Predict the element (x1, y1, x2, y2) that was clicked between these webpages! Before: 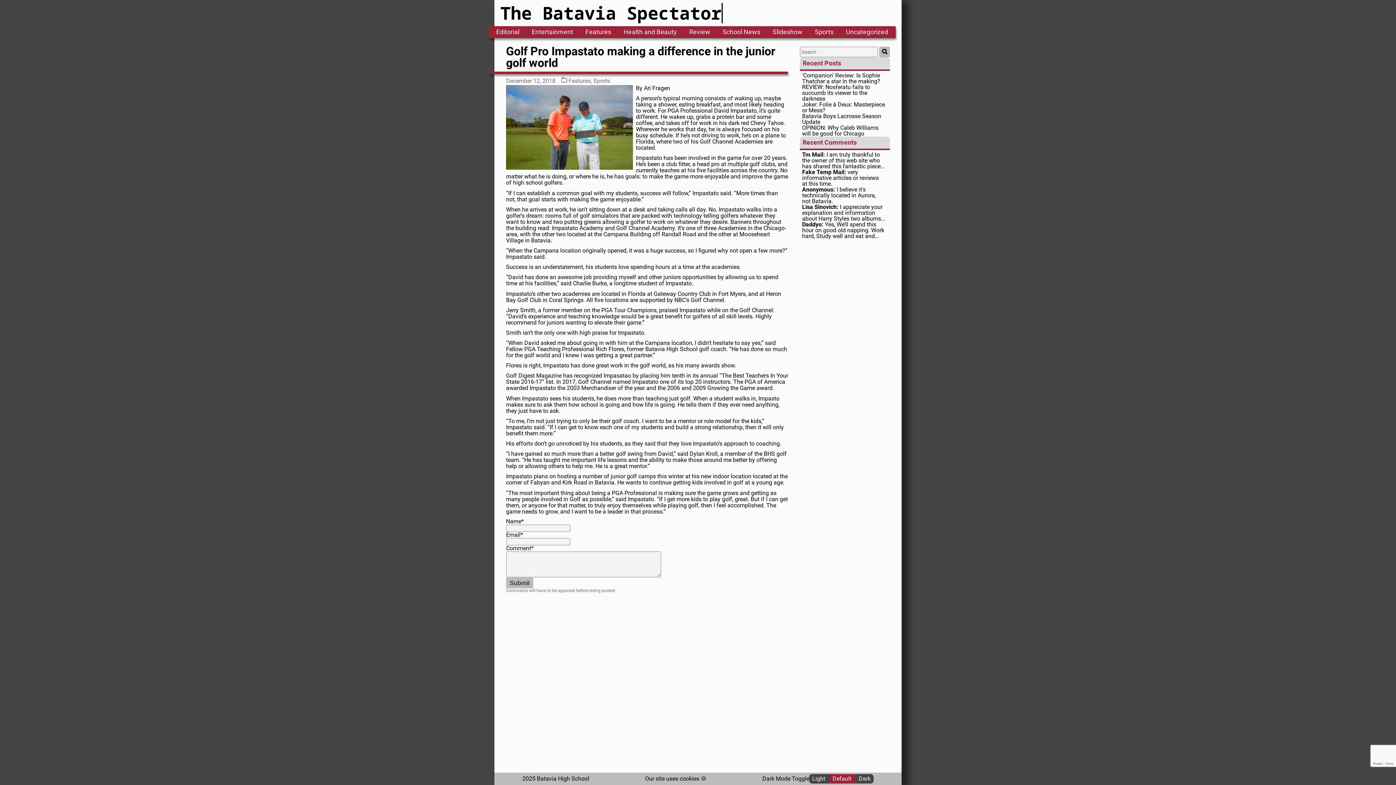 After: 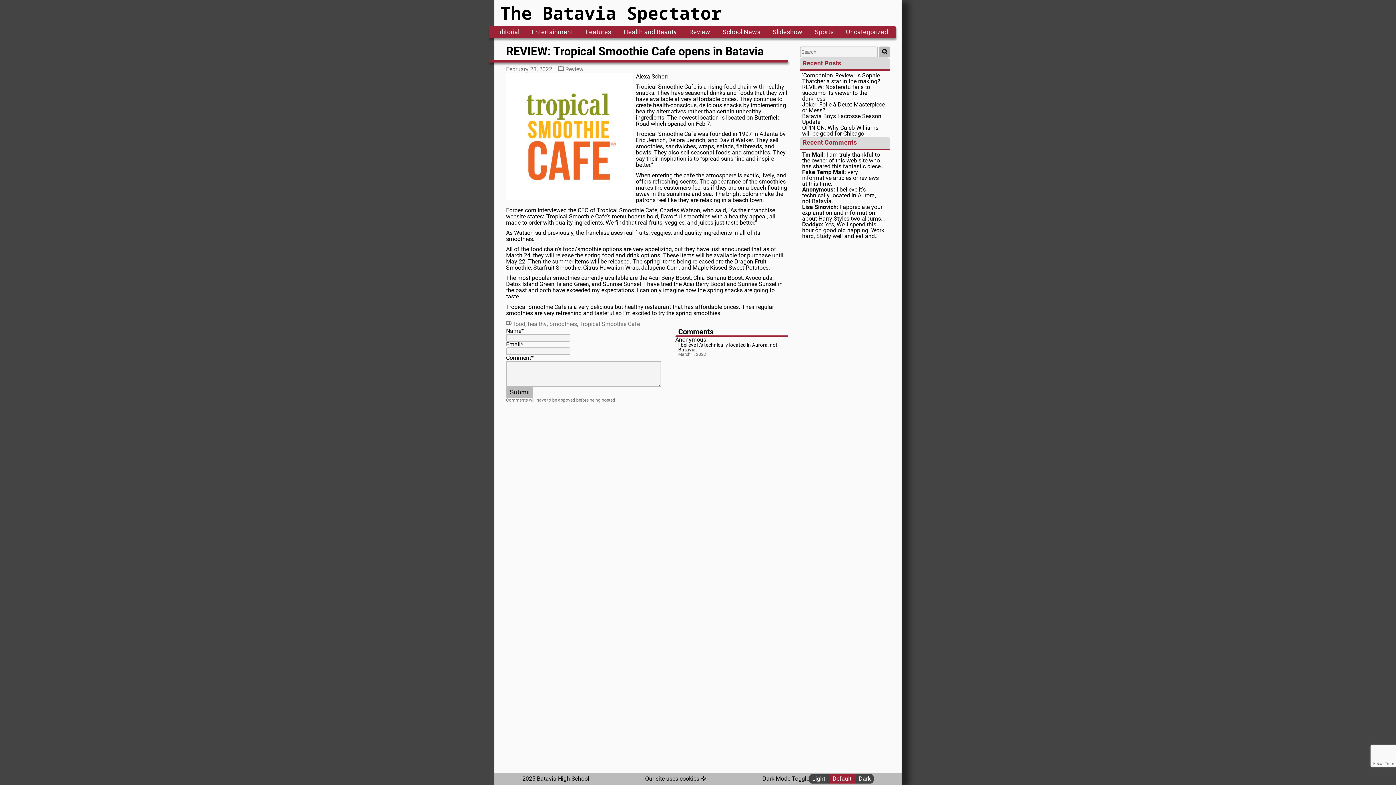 Action: bbox: (802, 186, 885, 204) label: Anonymous: I believe it's technically located in Aurora, not Batavia.